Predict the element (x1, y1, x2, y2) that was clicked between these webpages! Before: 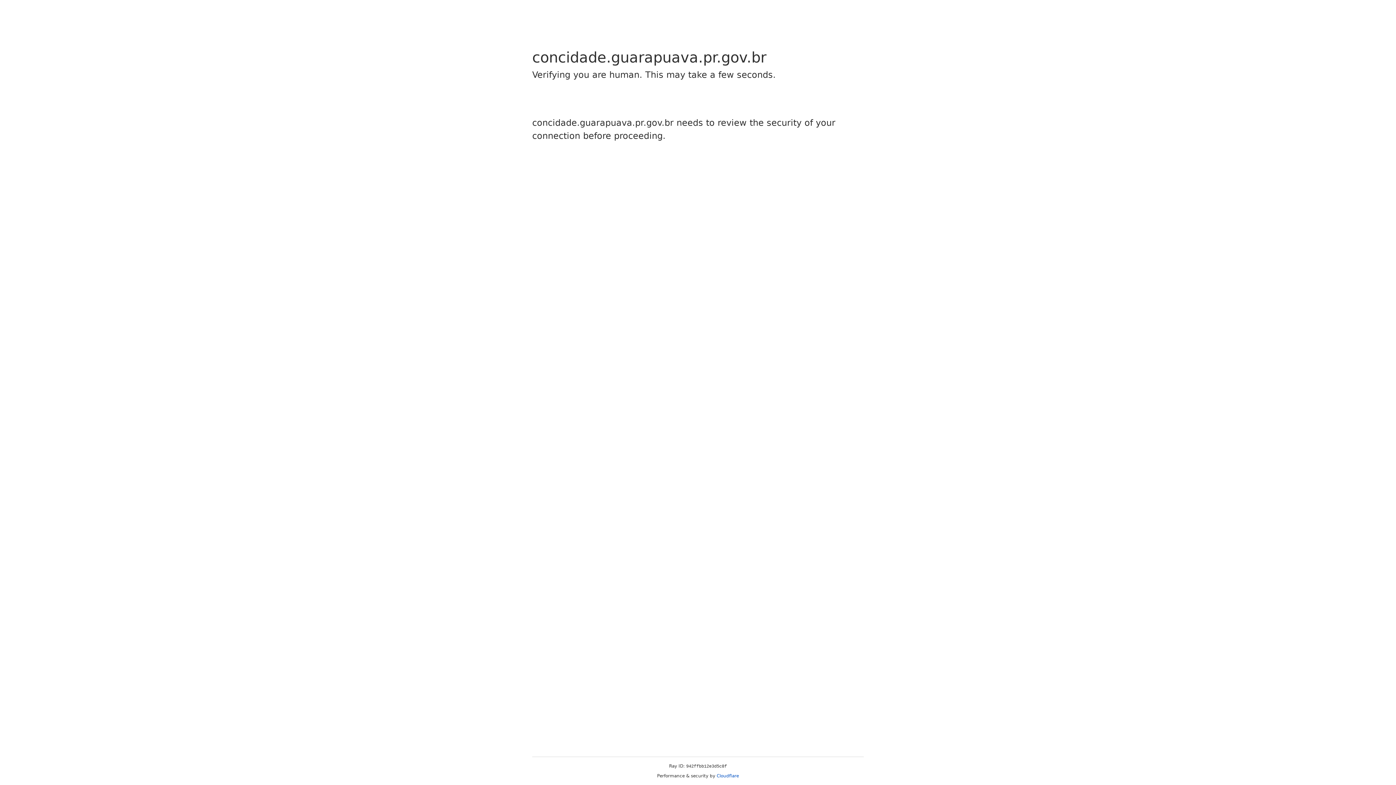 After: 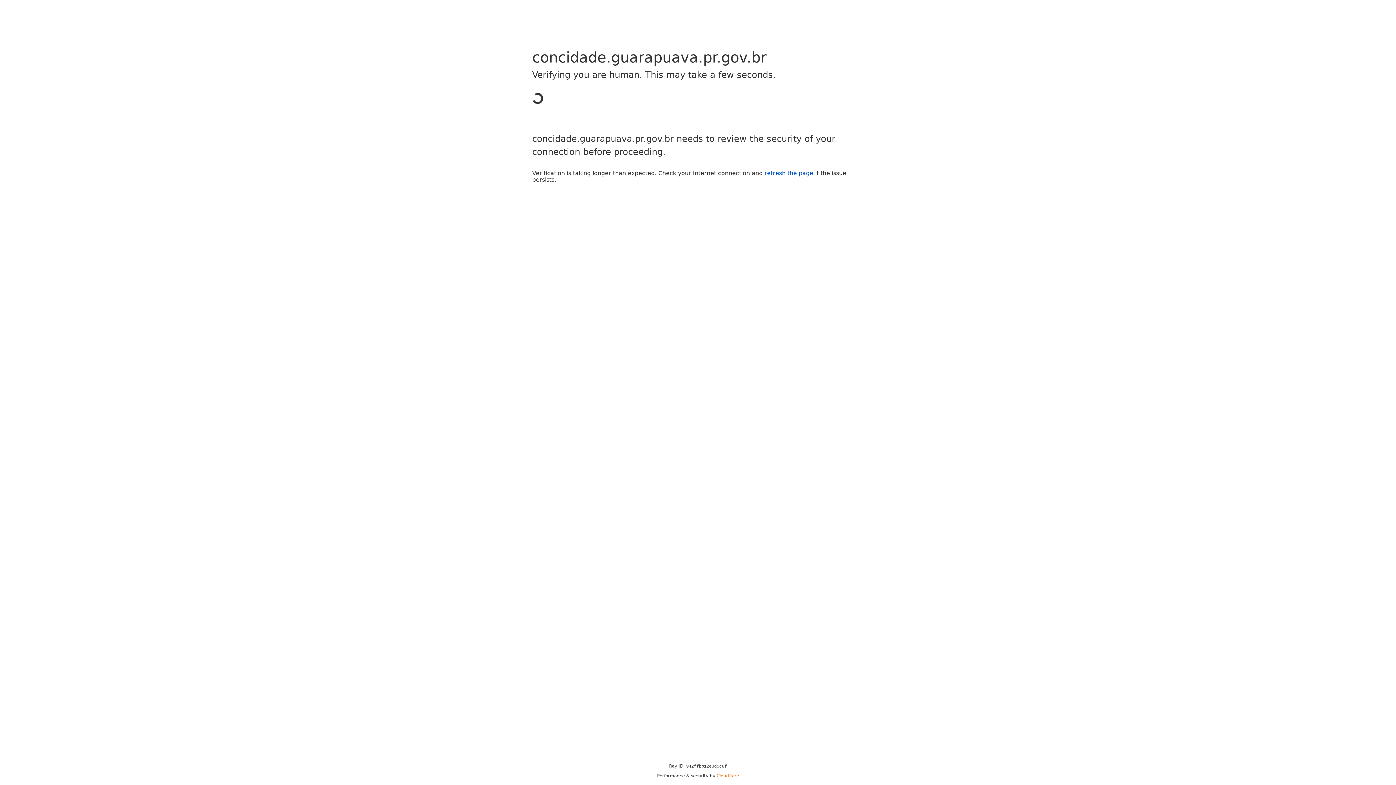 Action: bbox: (716, 773, 739, 778) label: Cloudflare